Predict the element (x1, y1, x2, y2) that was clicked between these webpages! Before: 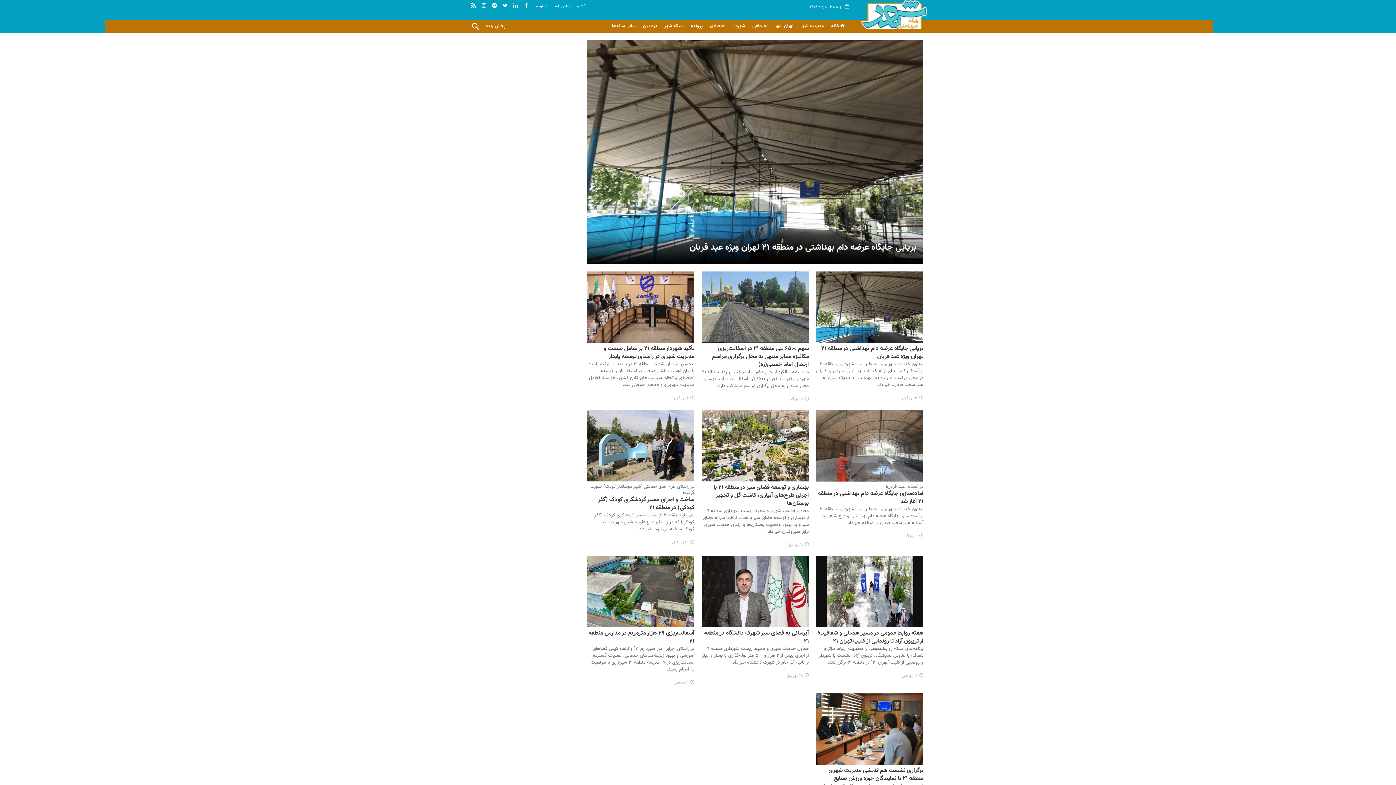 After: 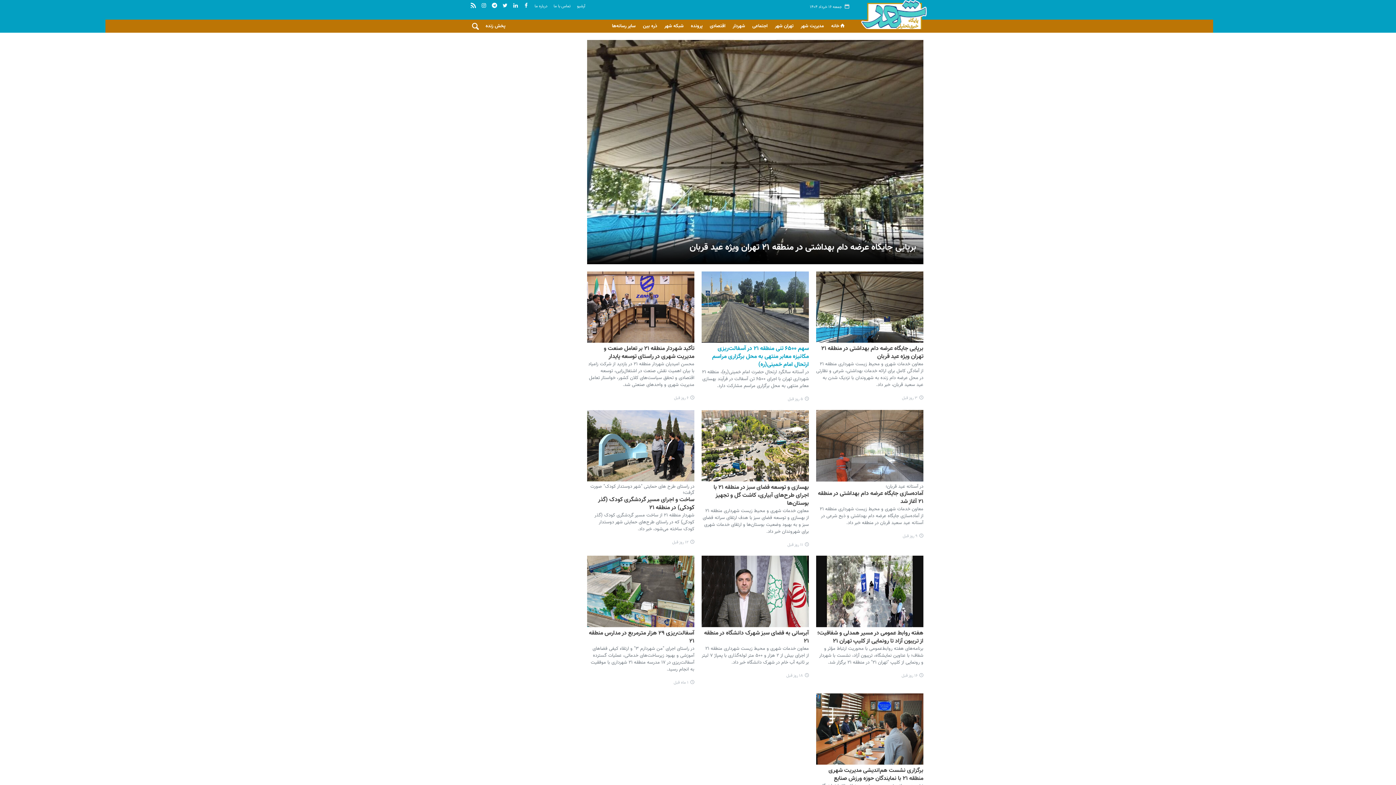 Action: bbox: (701, 343, 809, 369) label: سهم ۶۵۰۰ تنی منطقه ۲۱ در آسفالت‌ریزی مکانیزه معابر منتهی به محل برگزاری مراسم ارتحال امام خمینی(ره)